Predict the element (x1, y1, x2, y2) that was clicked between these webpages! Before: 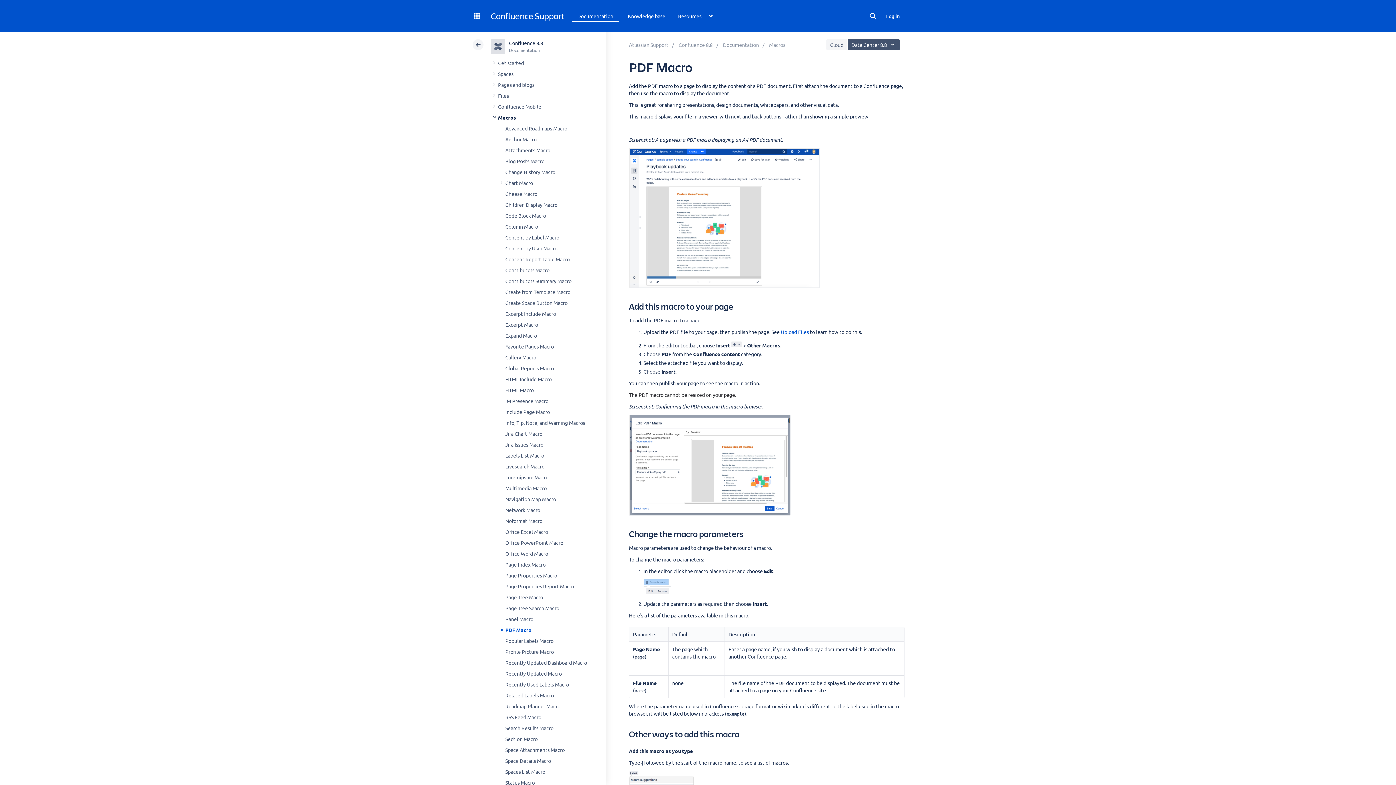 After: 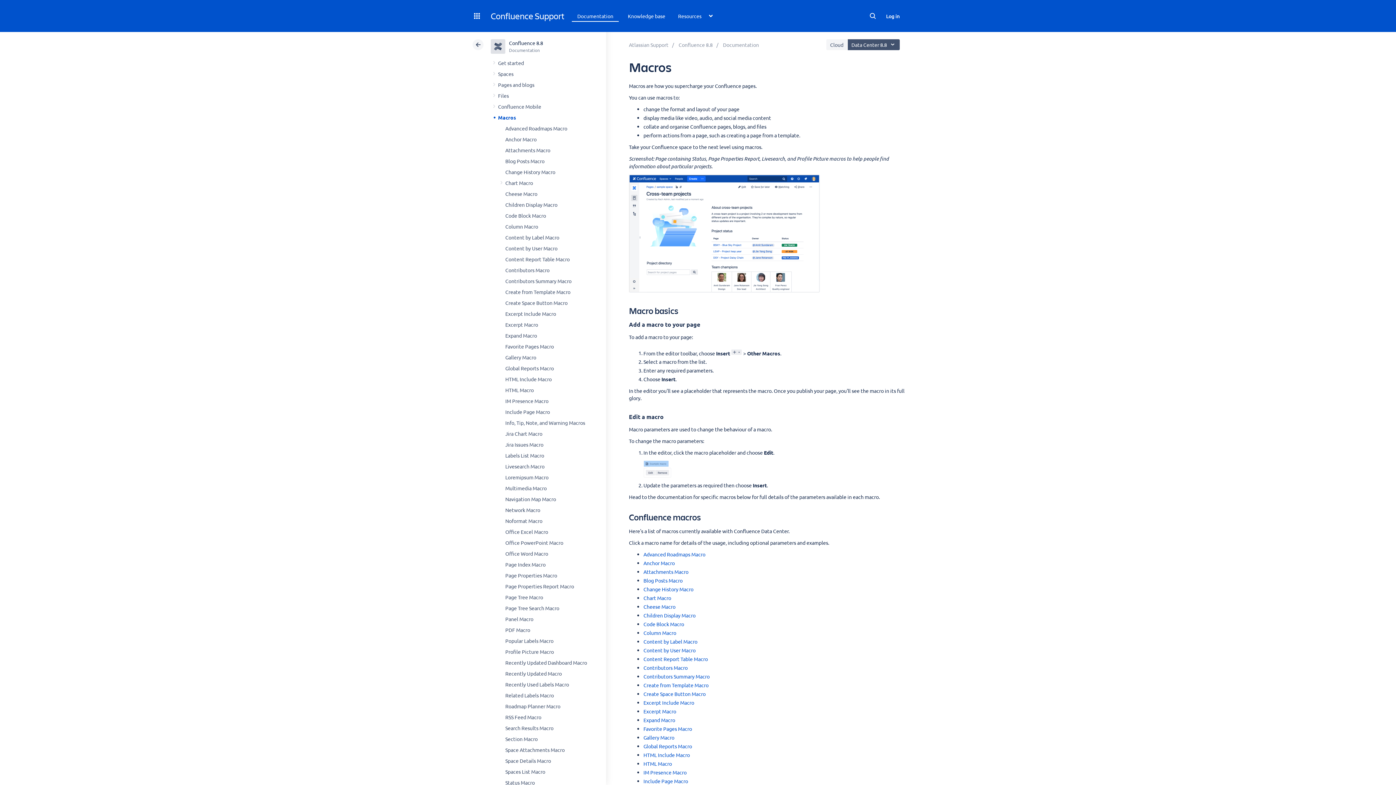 Action: label: Macros bbox: (769, 41, 785, 48)